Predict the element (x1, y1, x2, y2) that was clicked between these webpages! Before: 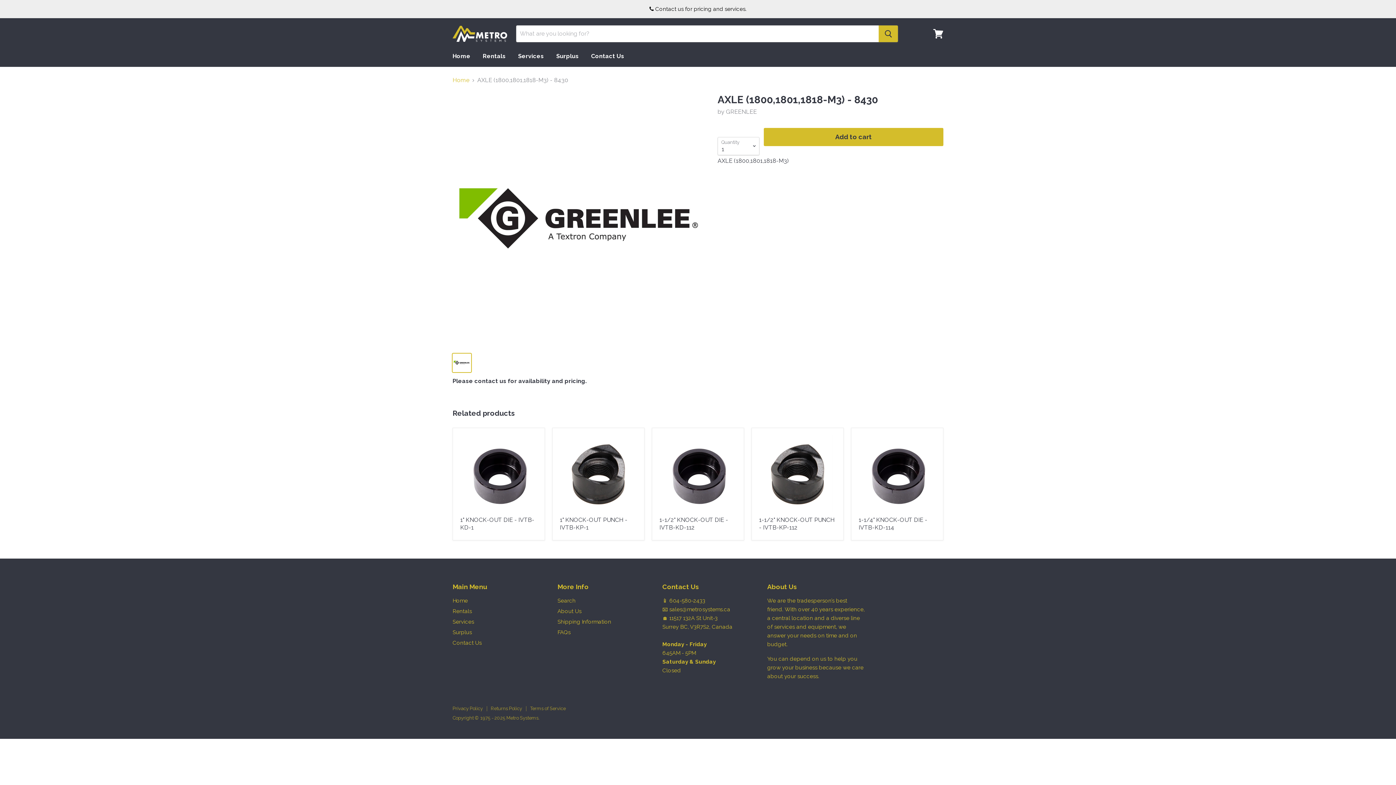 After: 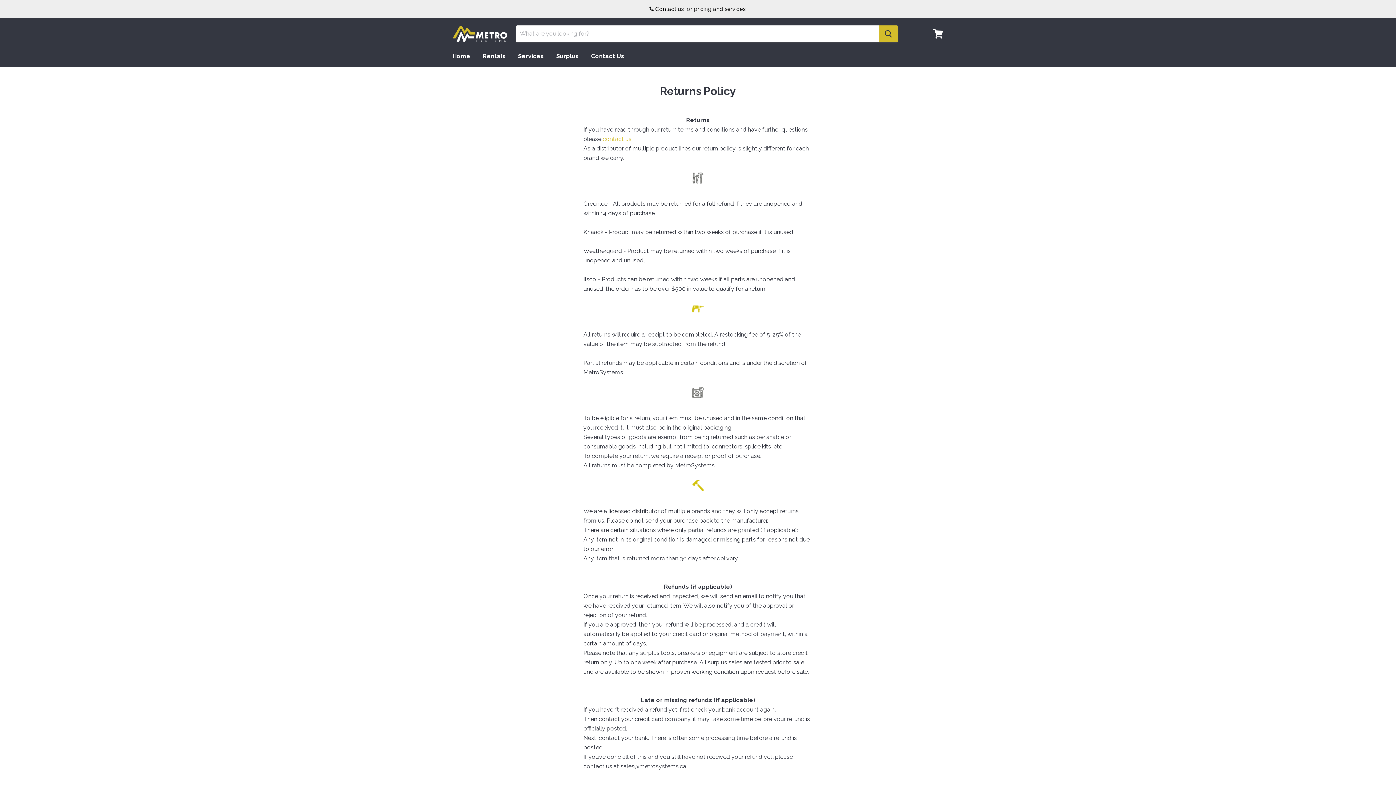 Action: bbox: (490, 706, 522, 711) label: Returns Policy